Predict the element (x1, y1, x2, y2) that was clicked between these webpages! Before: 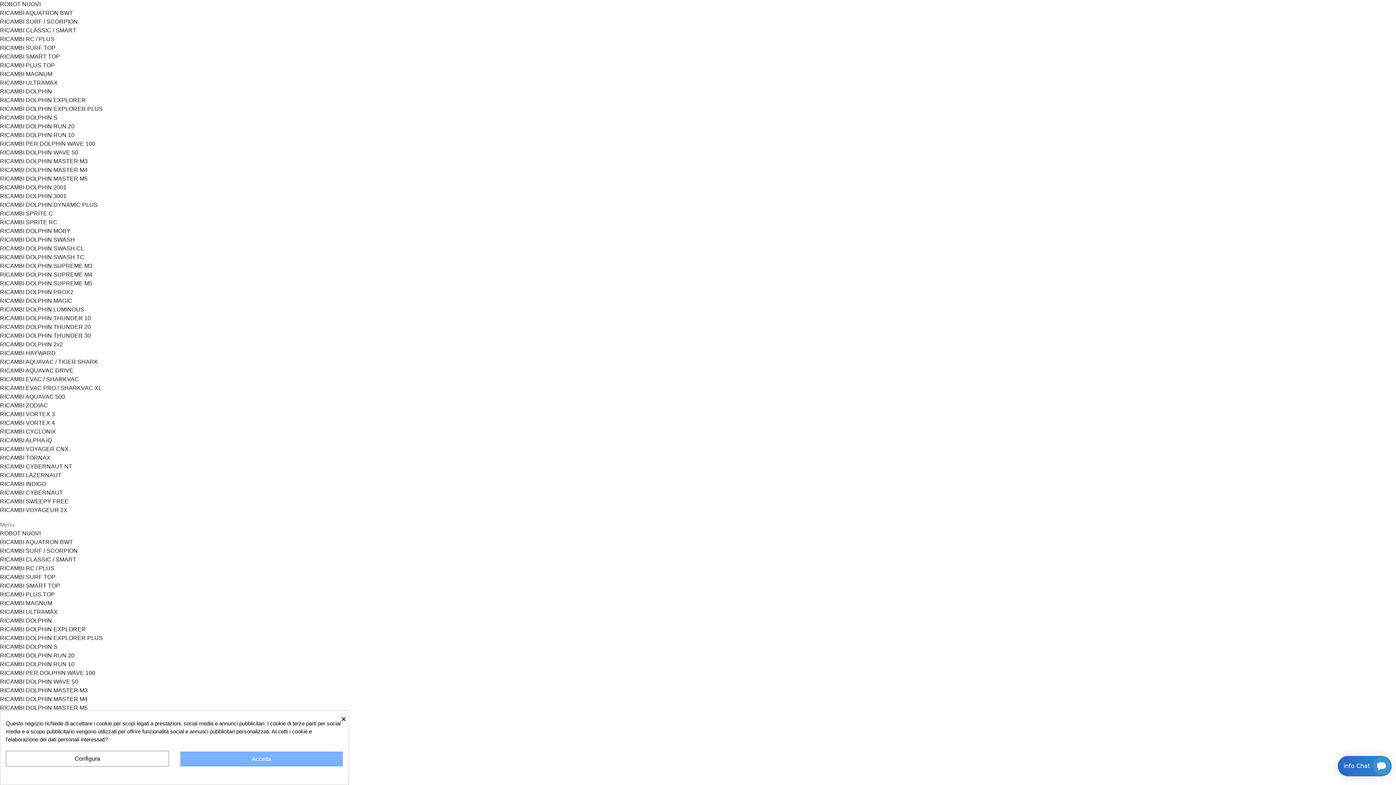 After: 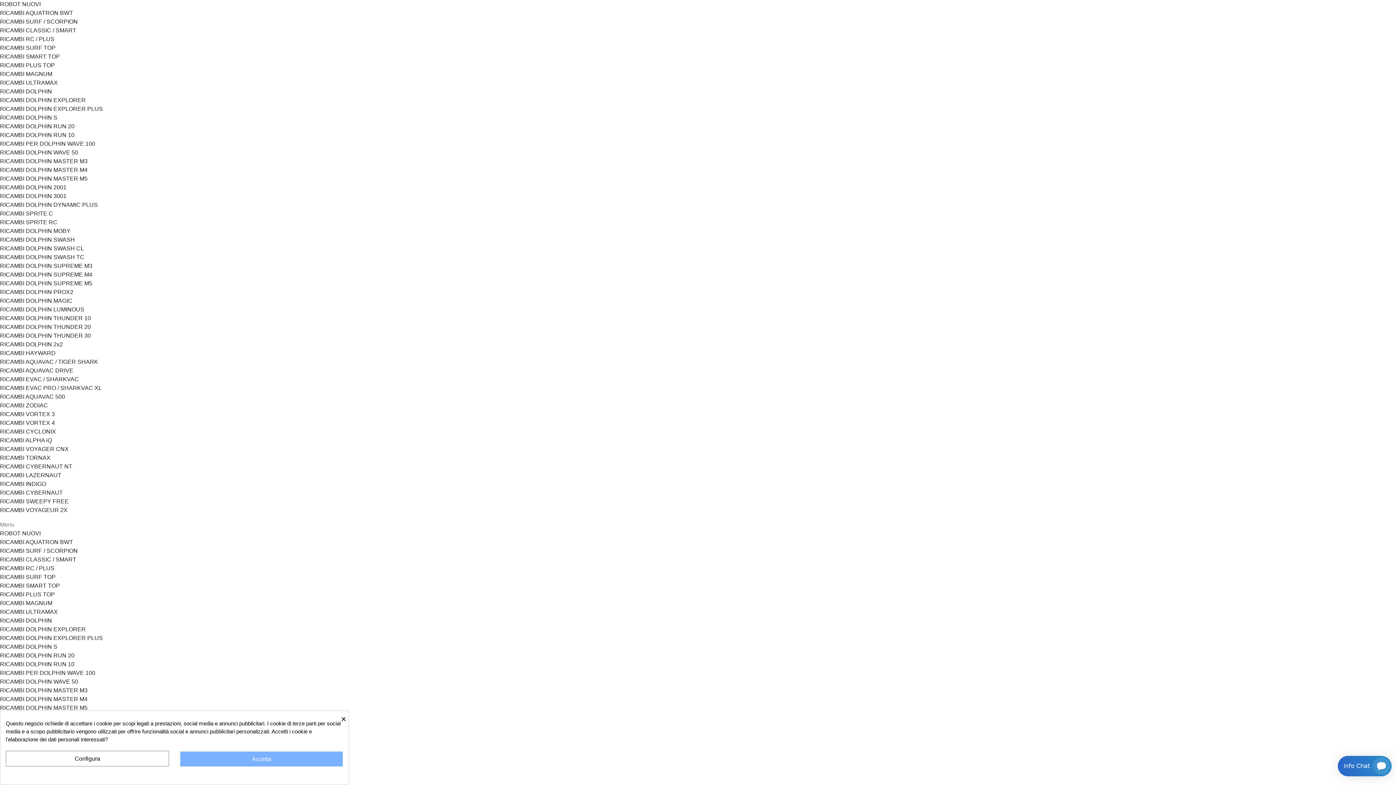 Action: label: RICAMBI ULTRAMAX bbox: (0, 79, 57, 85)